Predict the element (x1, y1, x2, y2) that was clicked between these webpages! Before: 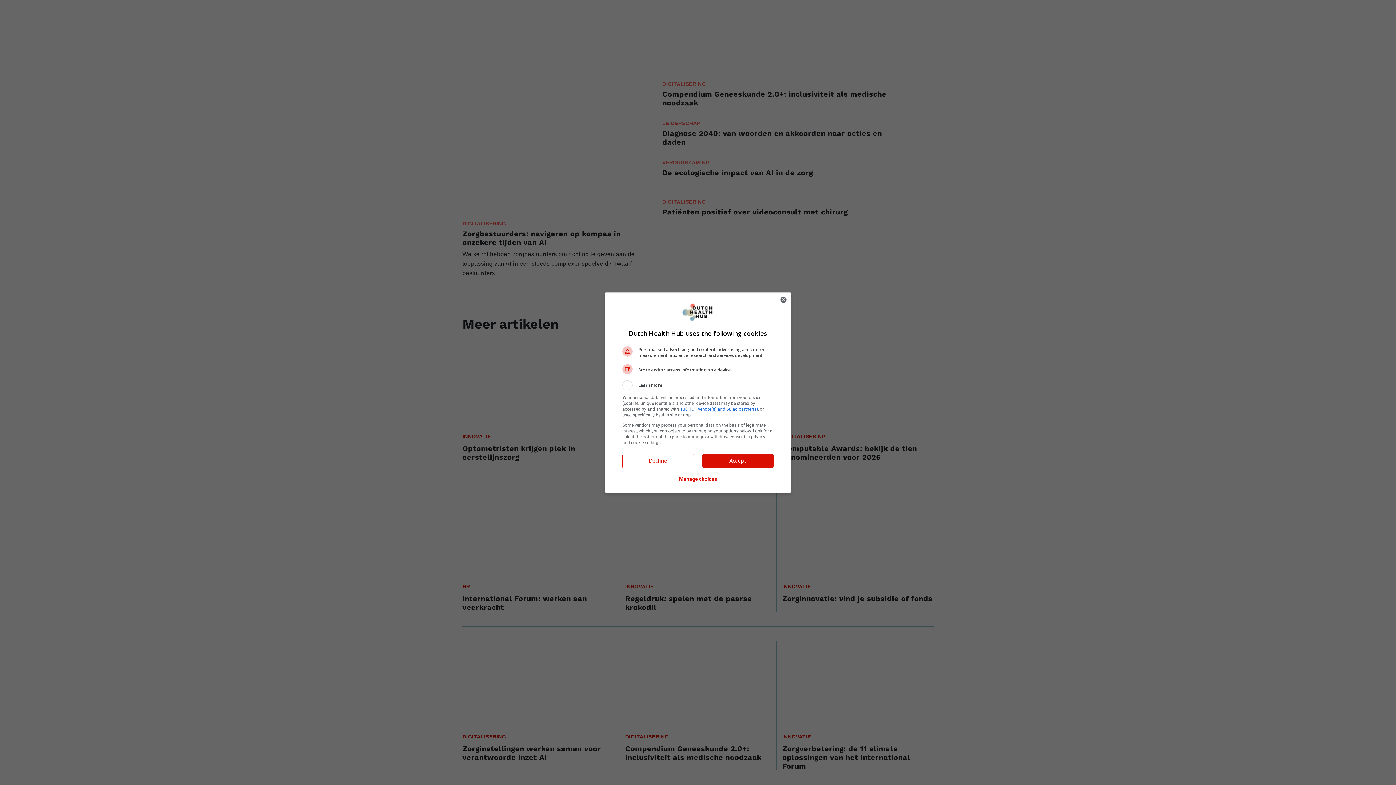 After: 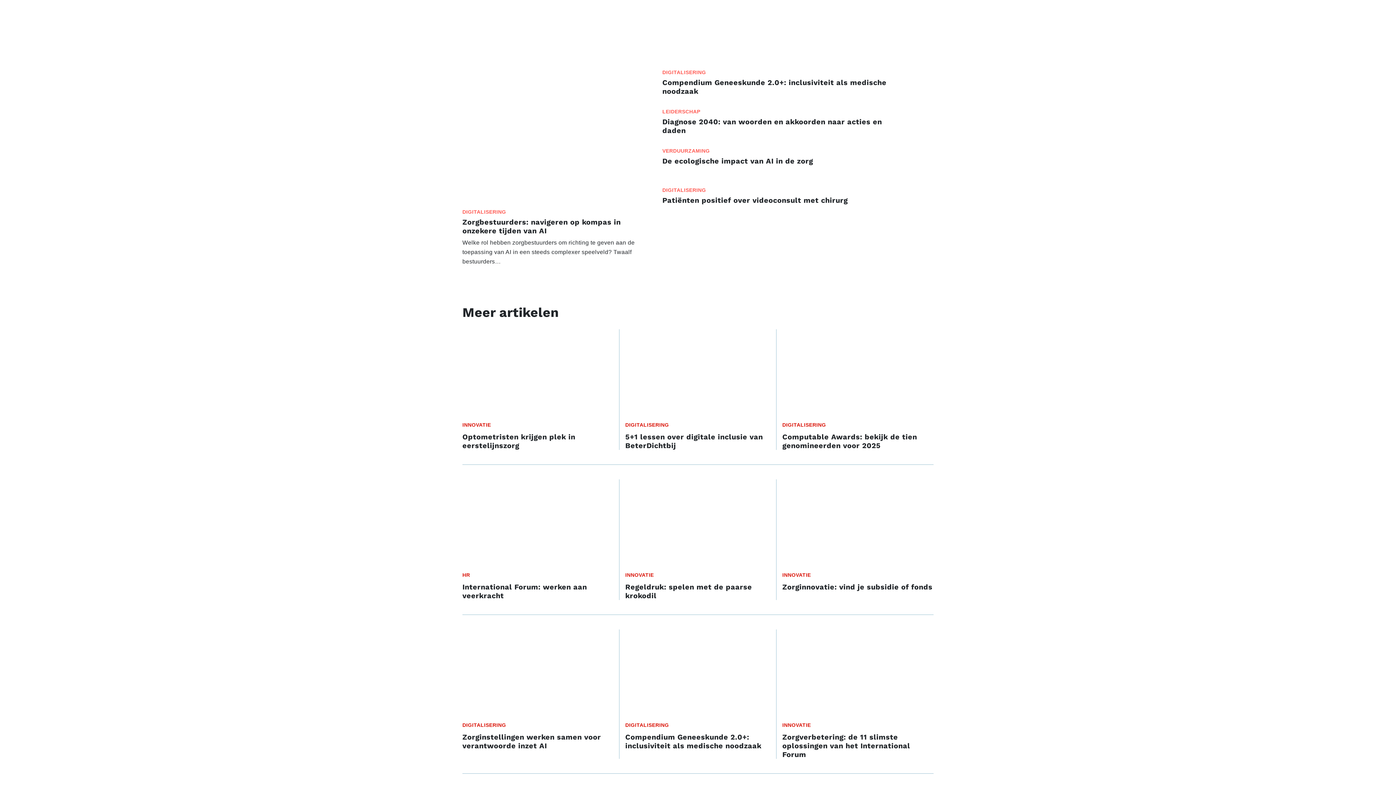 Action: bbox: (702, 454, 773, 467) label: Accept